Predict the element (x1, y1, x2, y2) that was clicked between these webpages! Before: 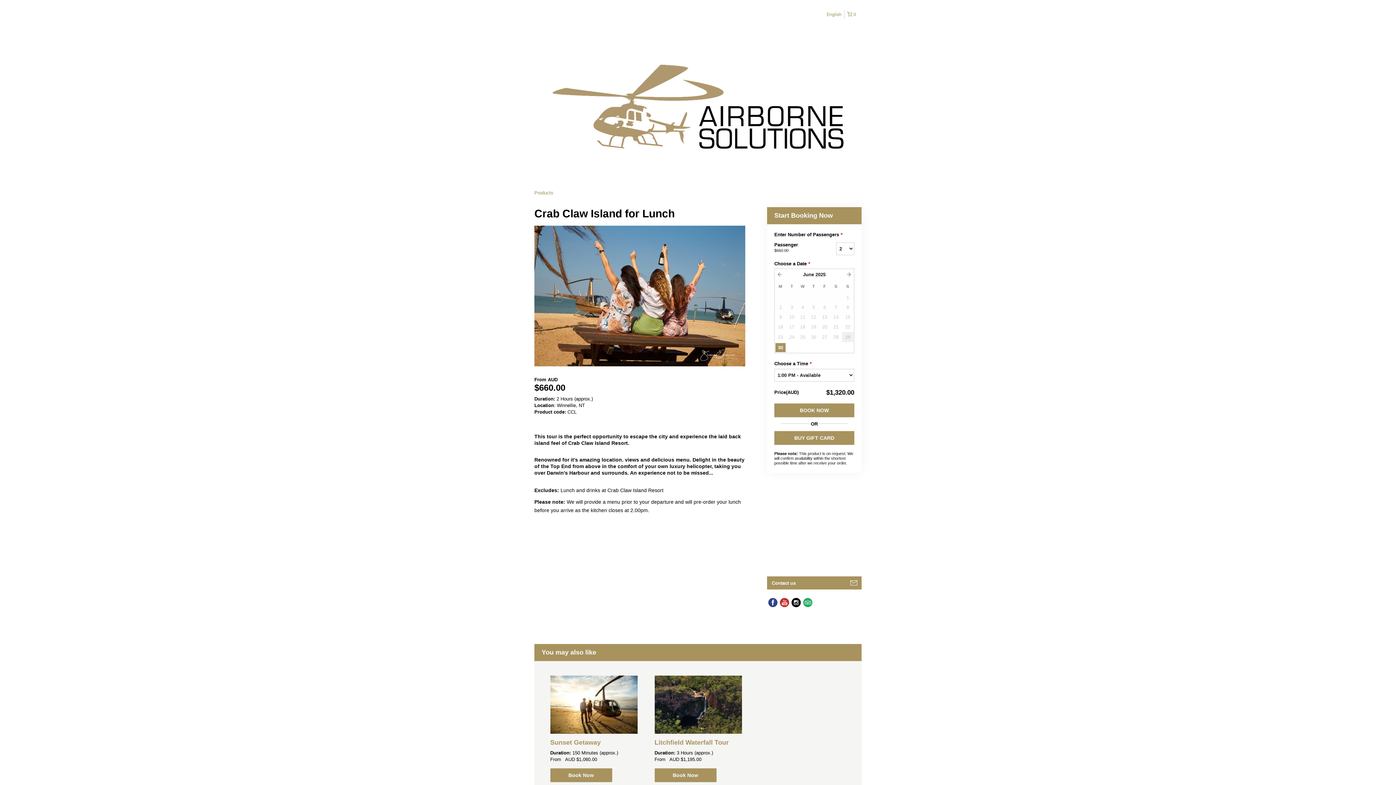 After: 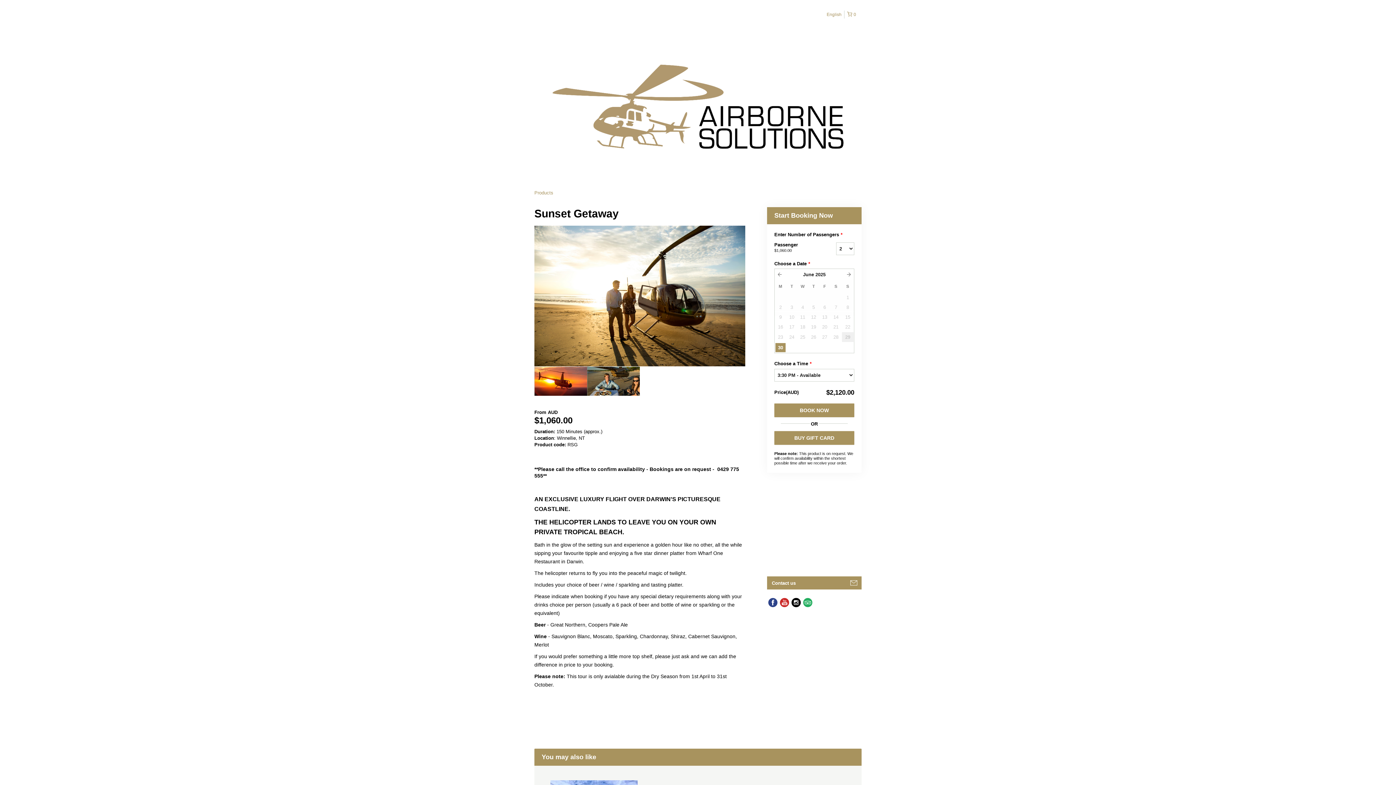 Action: label: Sunset Getaway bbox: (550, 739, 600, 746)